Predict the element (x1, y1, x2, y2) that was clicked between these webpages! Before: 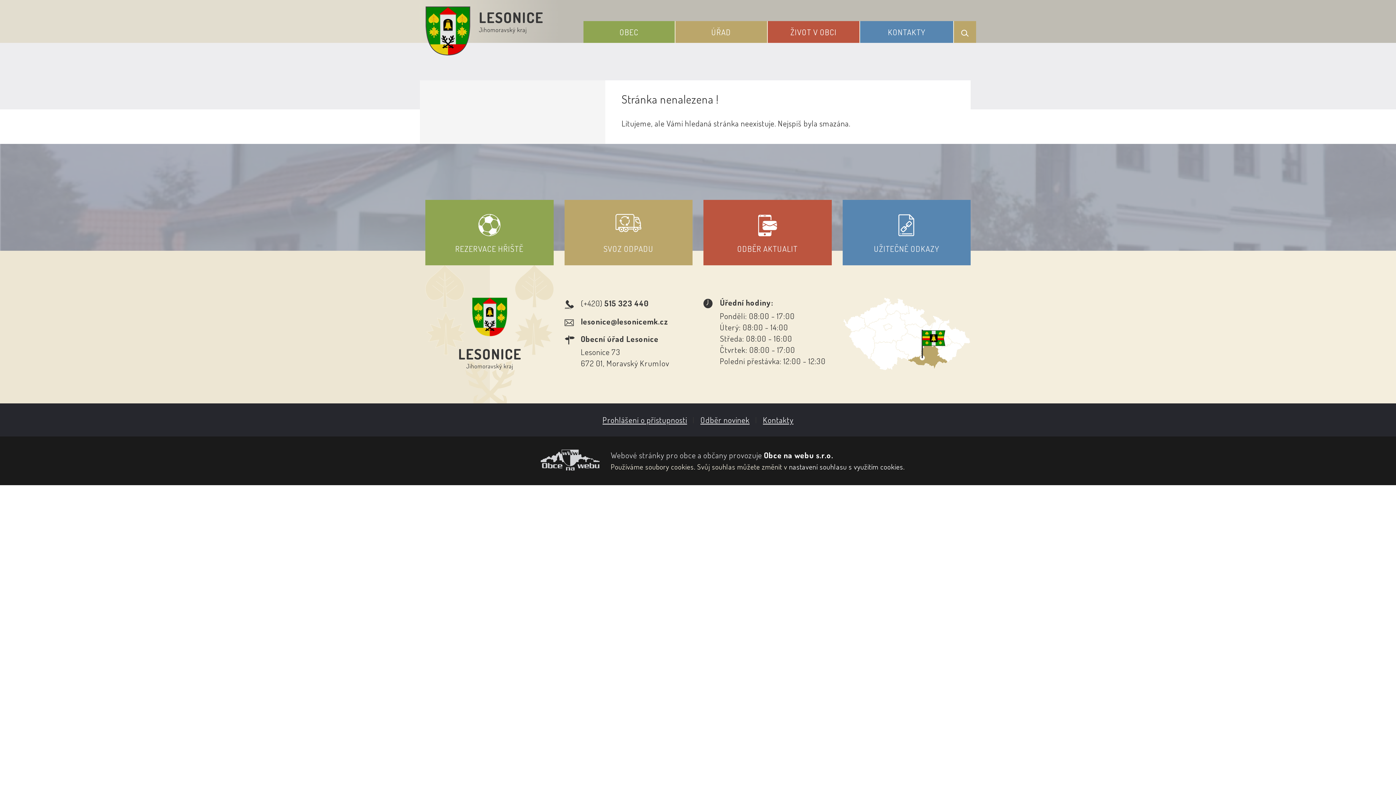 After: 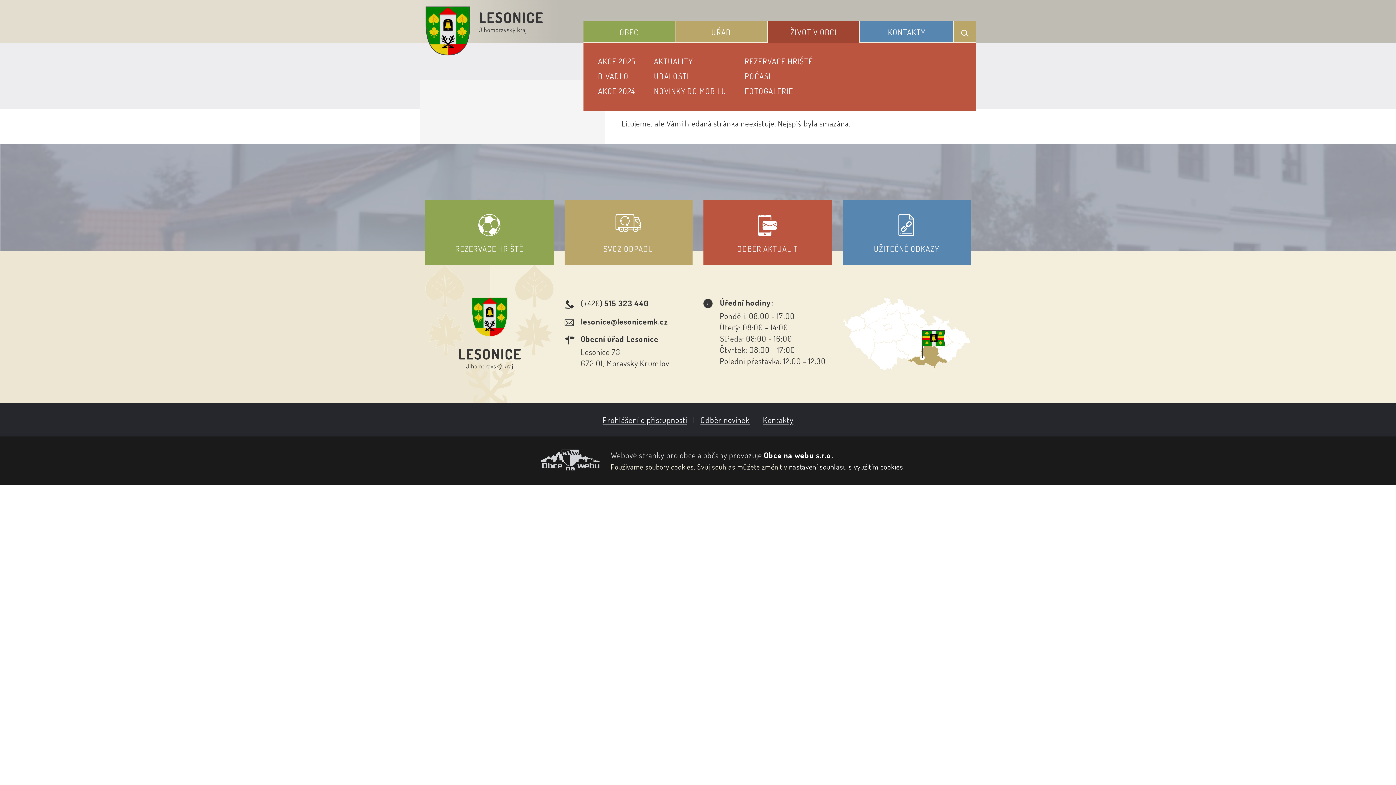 Action: bbox: (768, 21, 859, 42) label: ŽIVOT V OBCI